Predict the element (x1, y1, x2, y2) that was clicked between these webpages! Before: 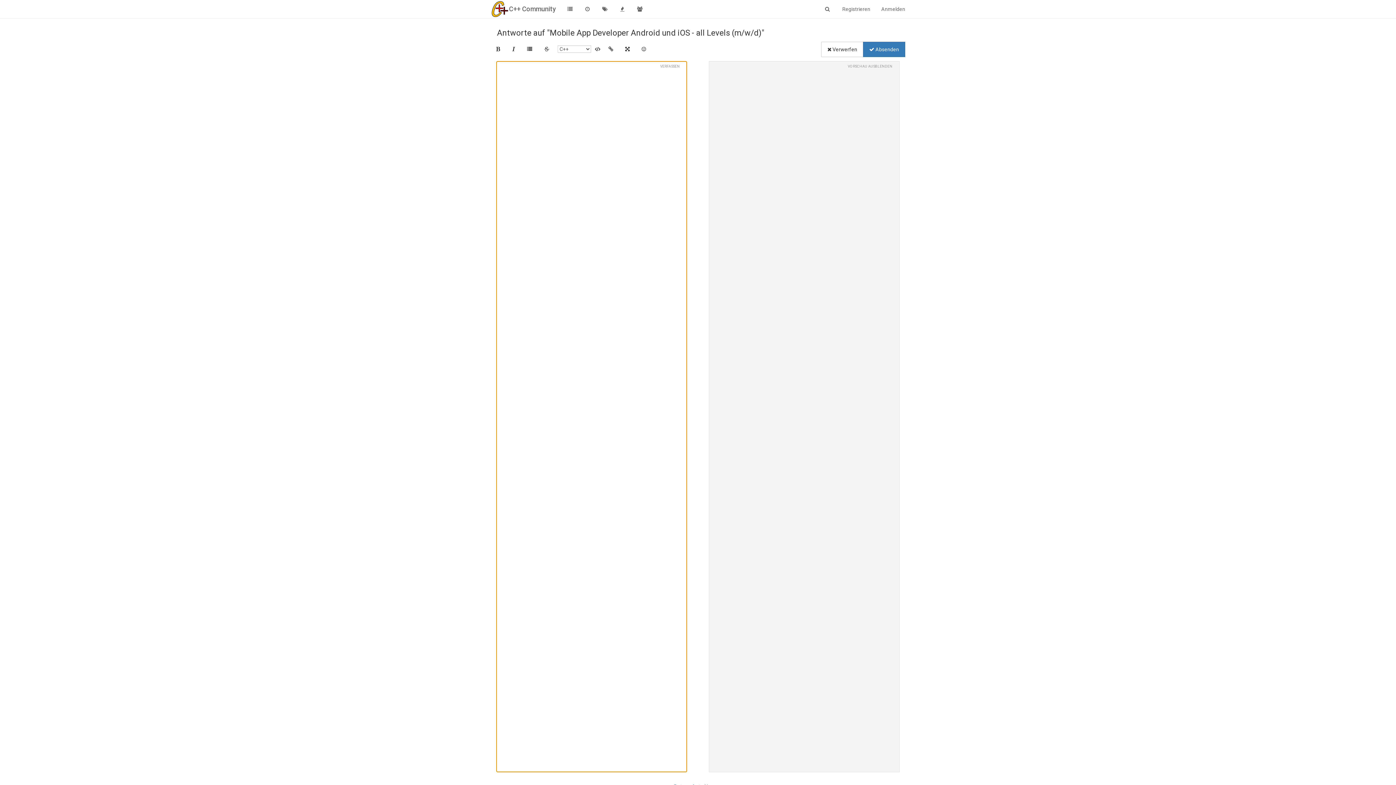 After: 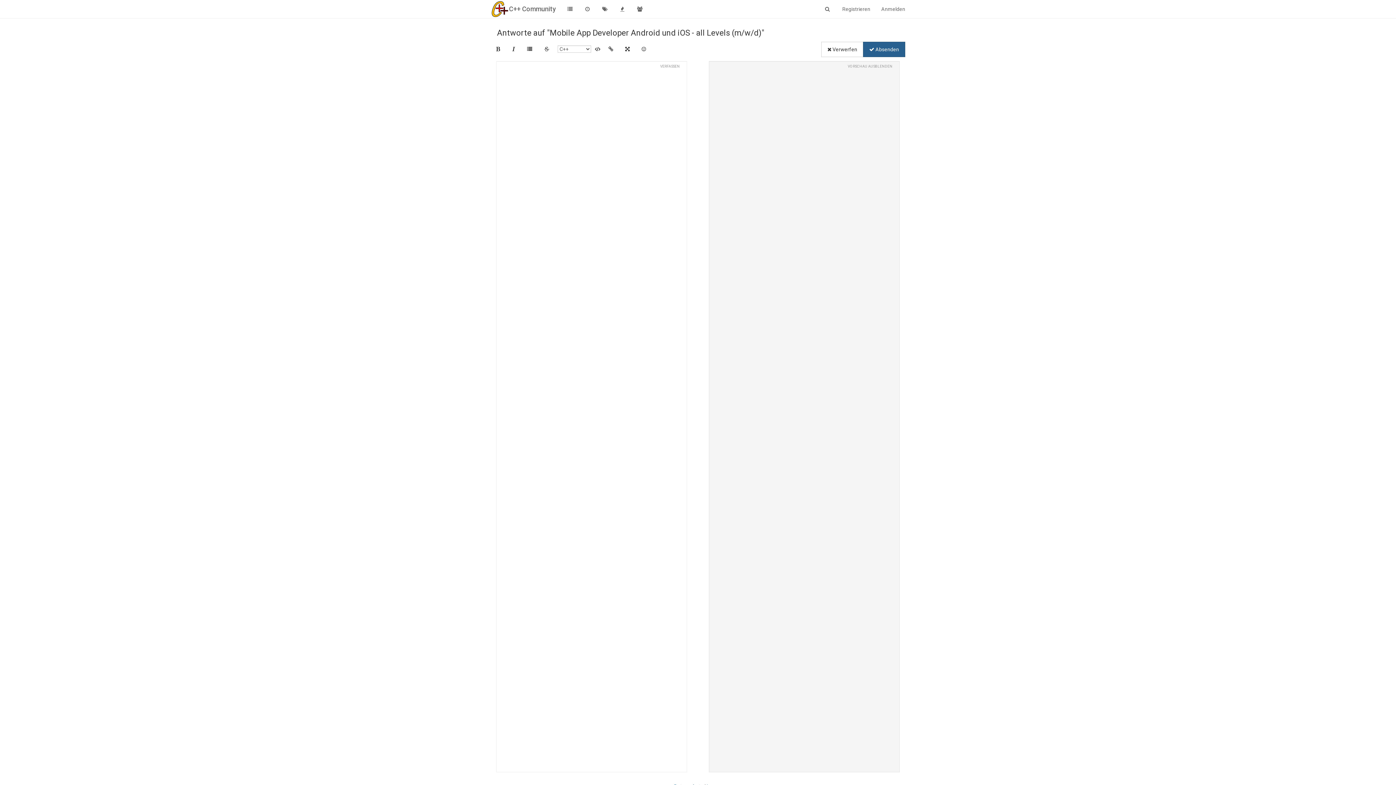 Action: bbox: (863, 41, 905, 57) label:  Absenden